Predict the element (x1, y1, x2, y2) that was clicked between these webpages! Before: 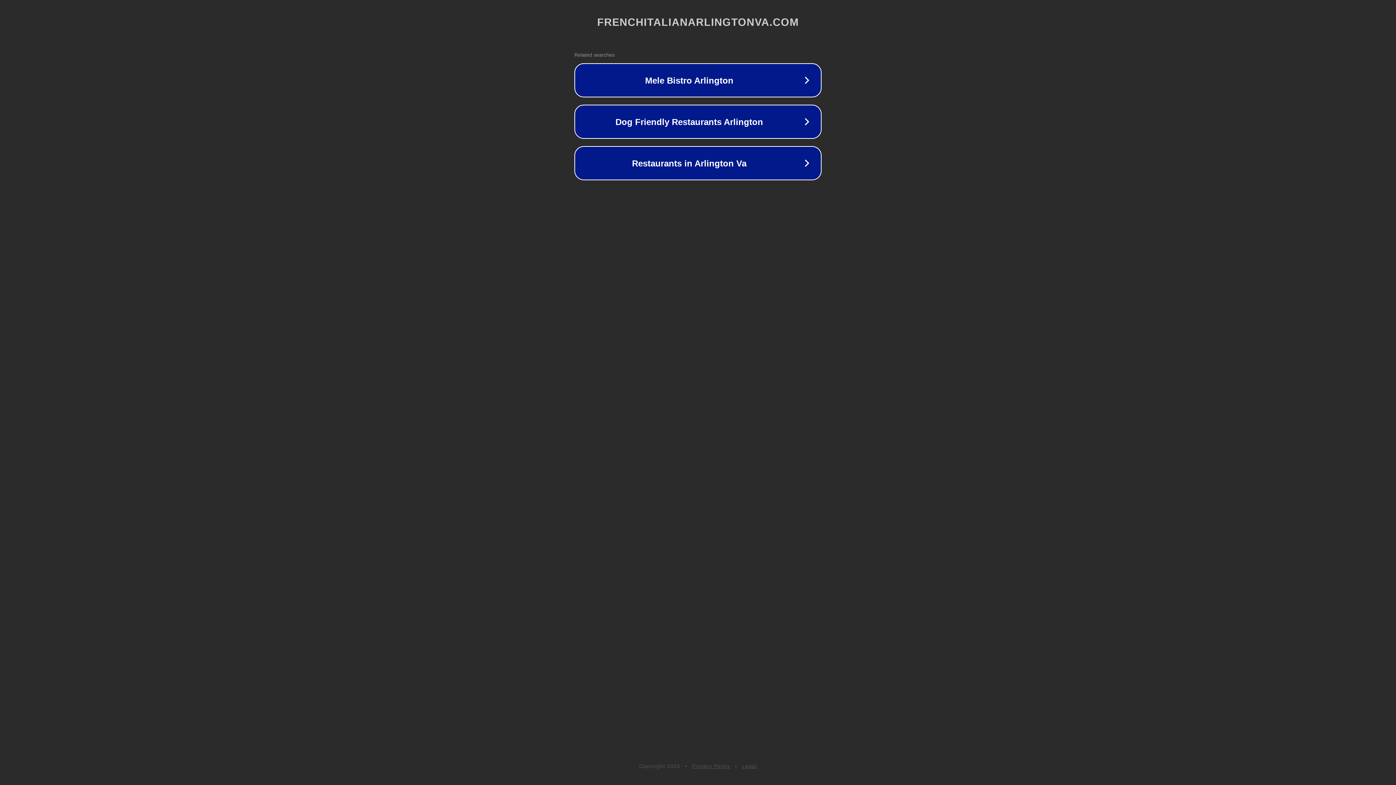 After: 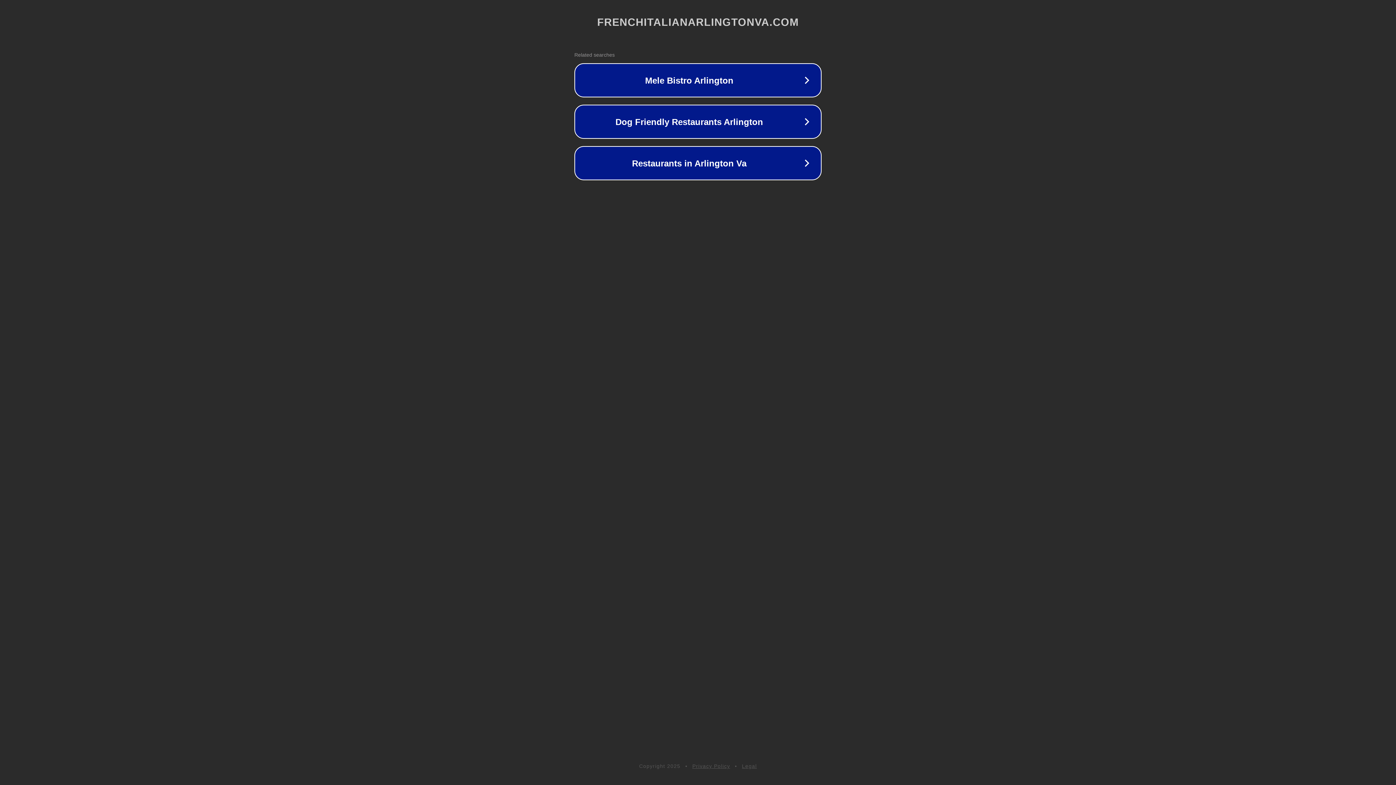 Action: label: Legal bbox: (742, 763, 757, 769)